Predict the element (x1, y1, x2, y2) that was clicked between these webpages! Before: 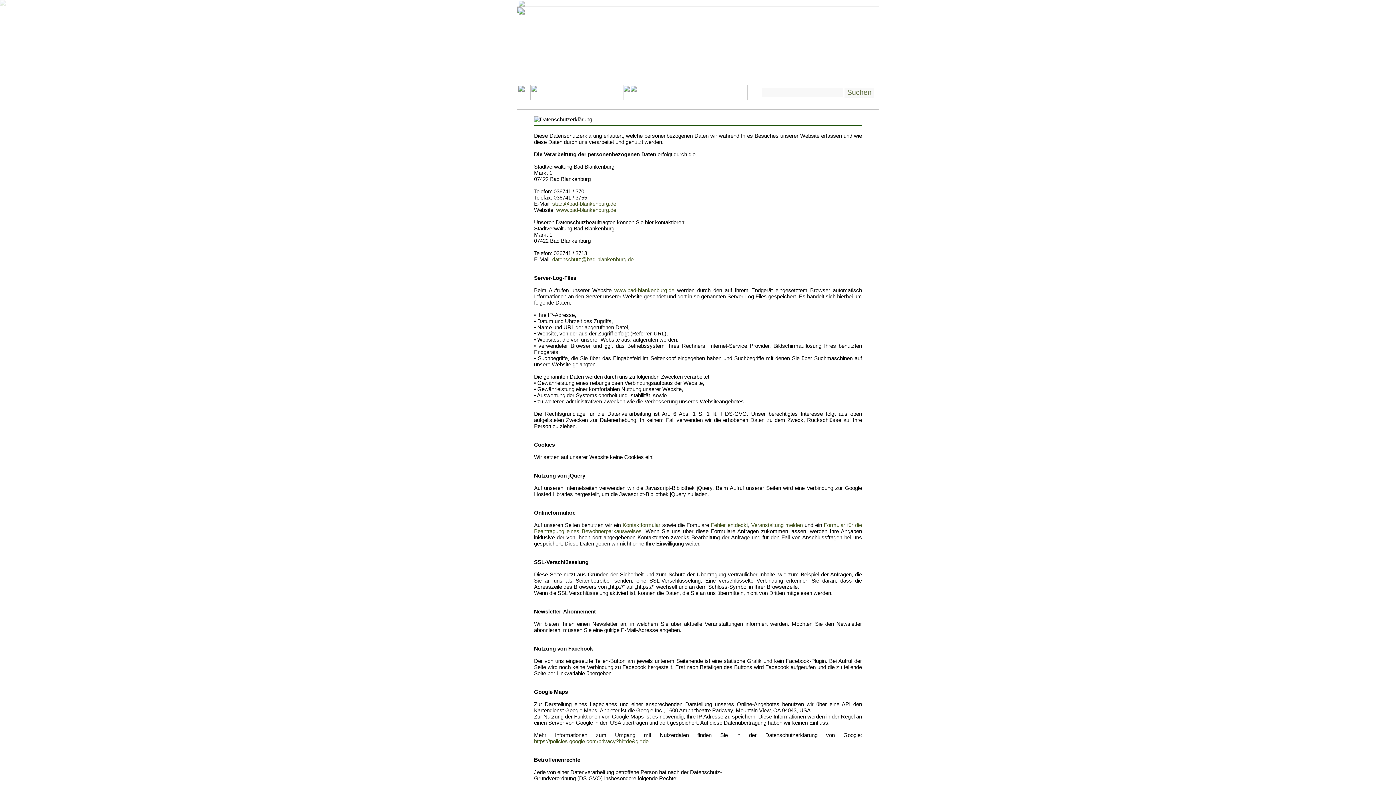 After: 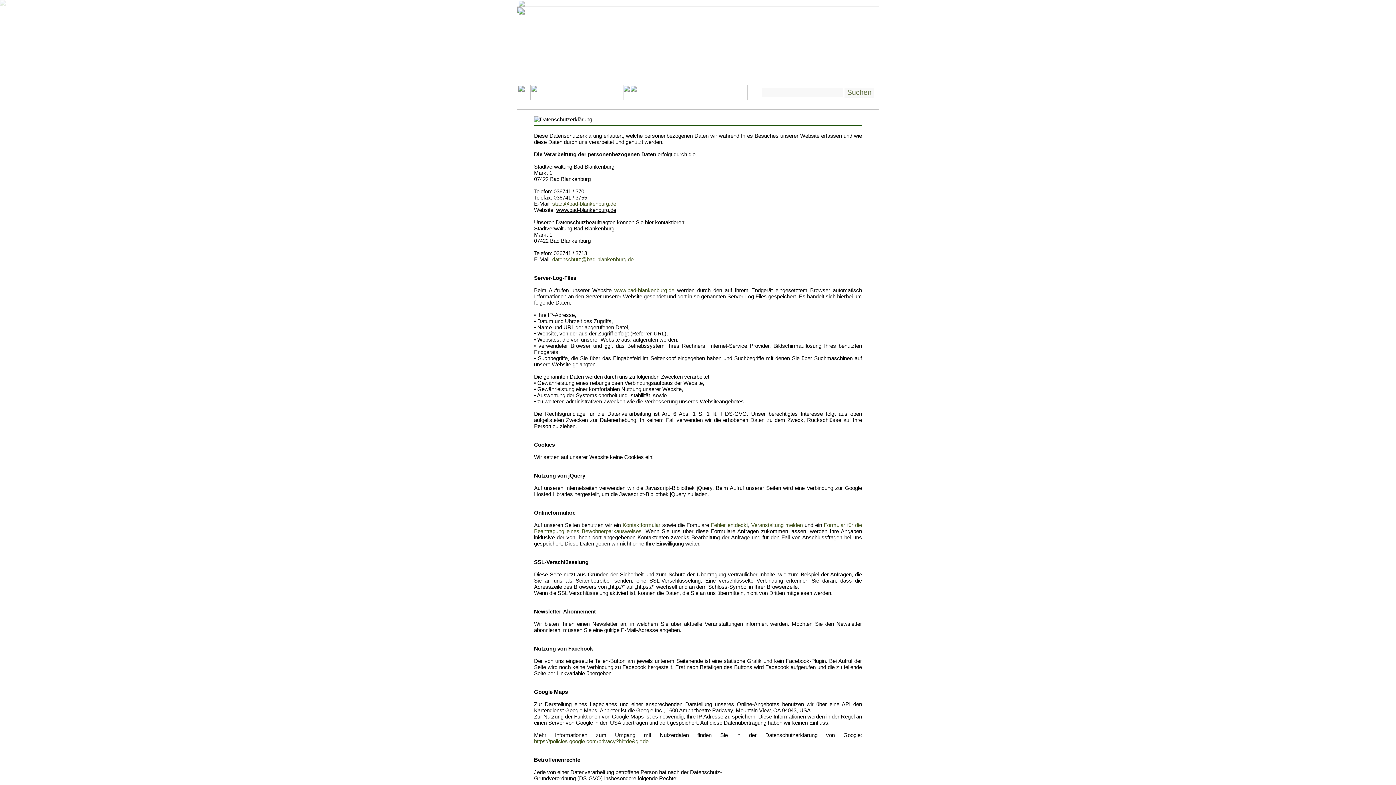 Action: bbox: (556, 206, 616, 213) label: www.bad-blankenburg.de